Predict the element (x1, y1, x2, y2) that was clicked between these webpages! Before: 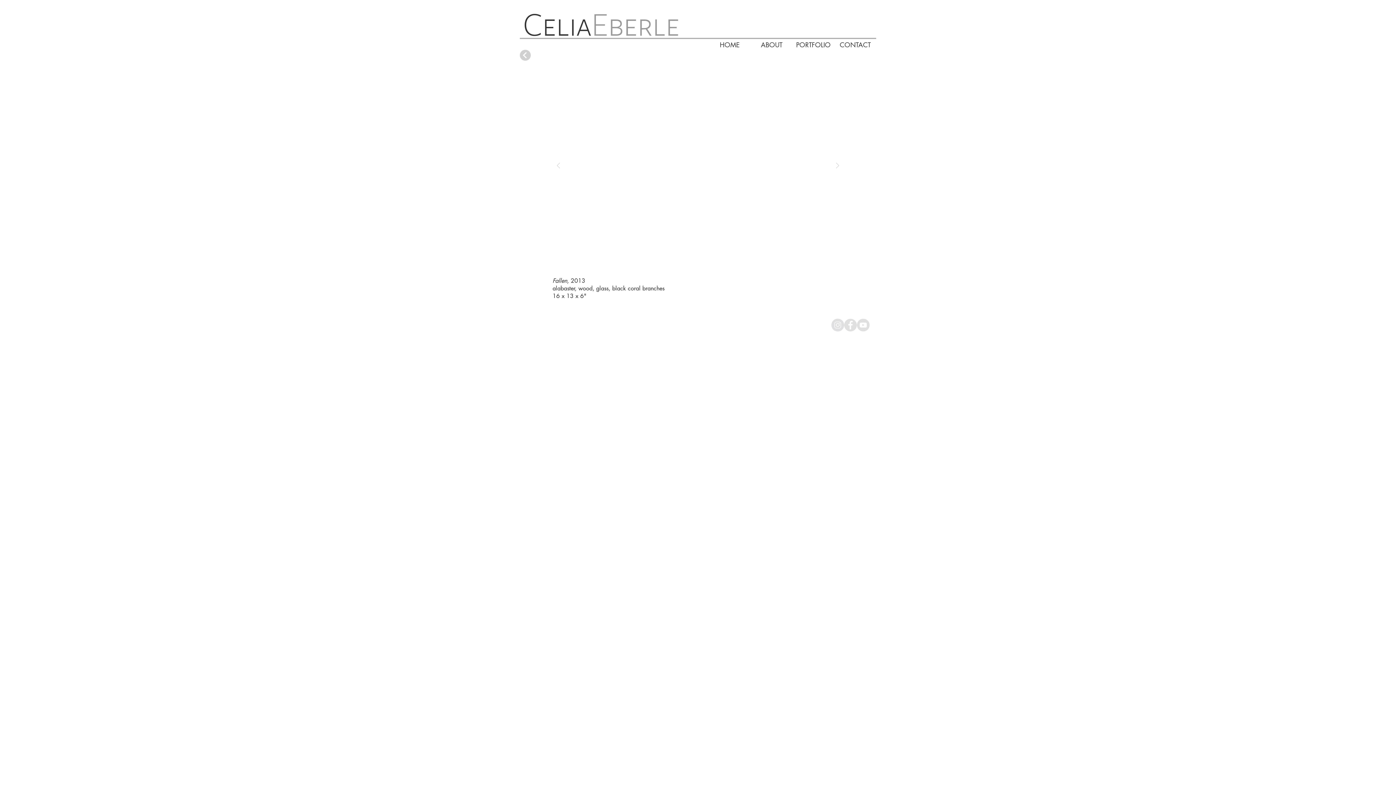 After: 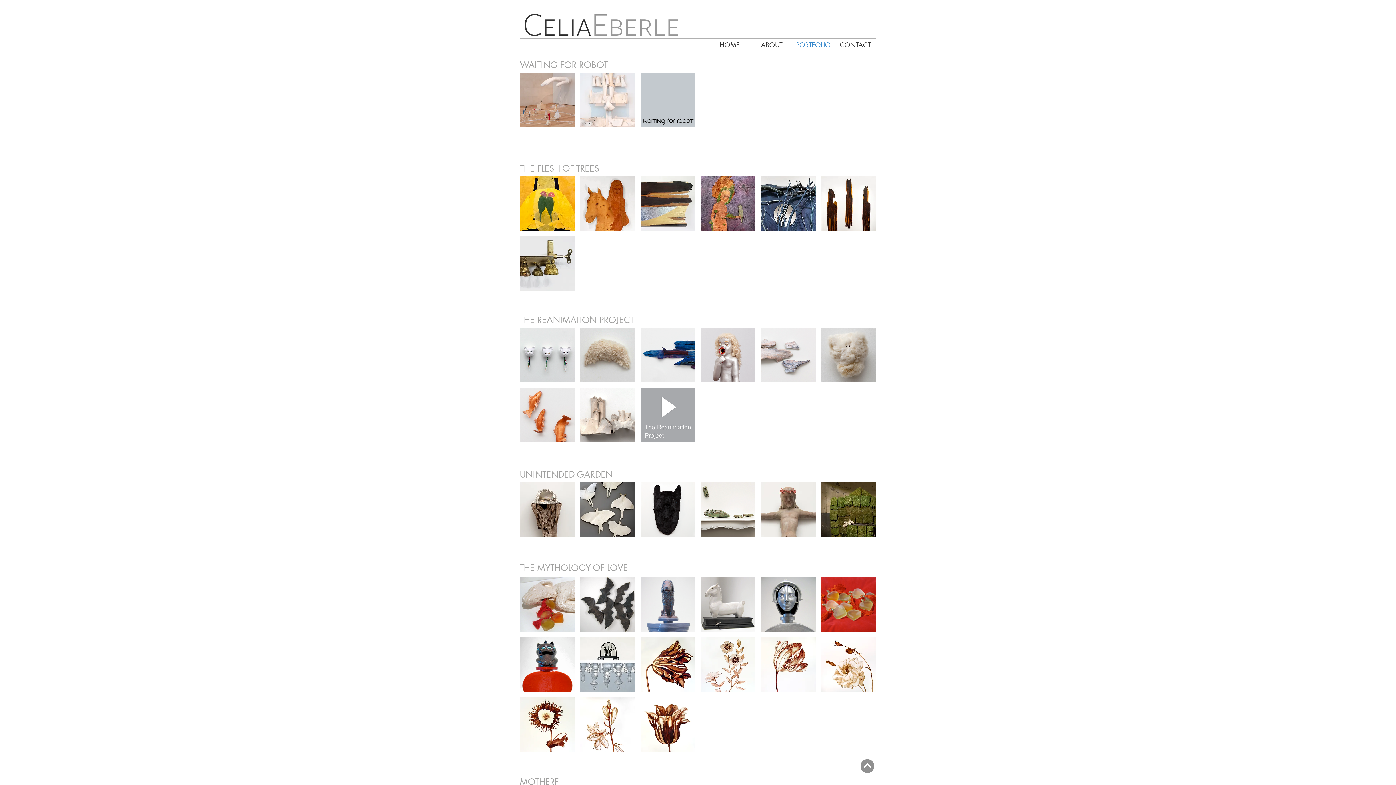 Action: label: PORTFOLIO bbox: (792, 40, 834, 49)